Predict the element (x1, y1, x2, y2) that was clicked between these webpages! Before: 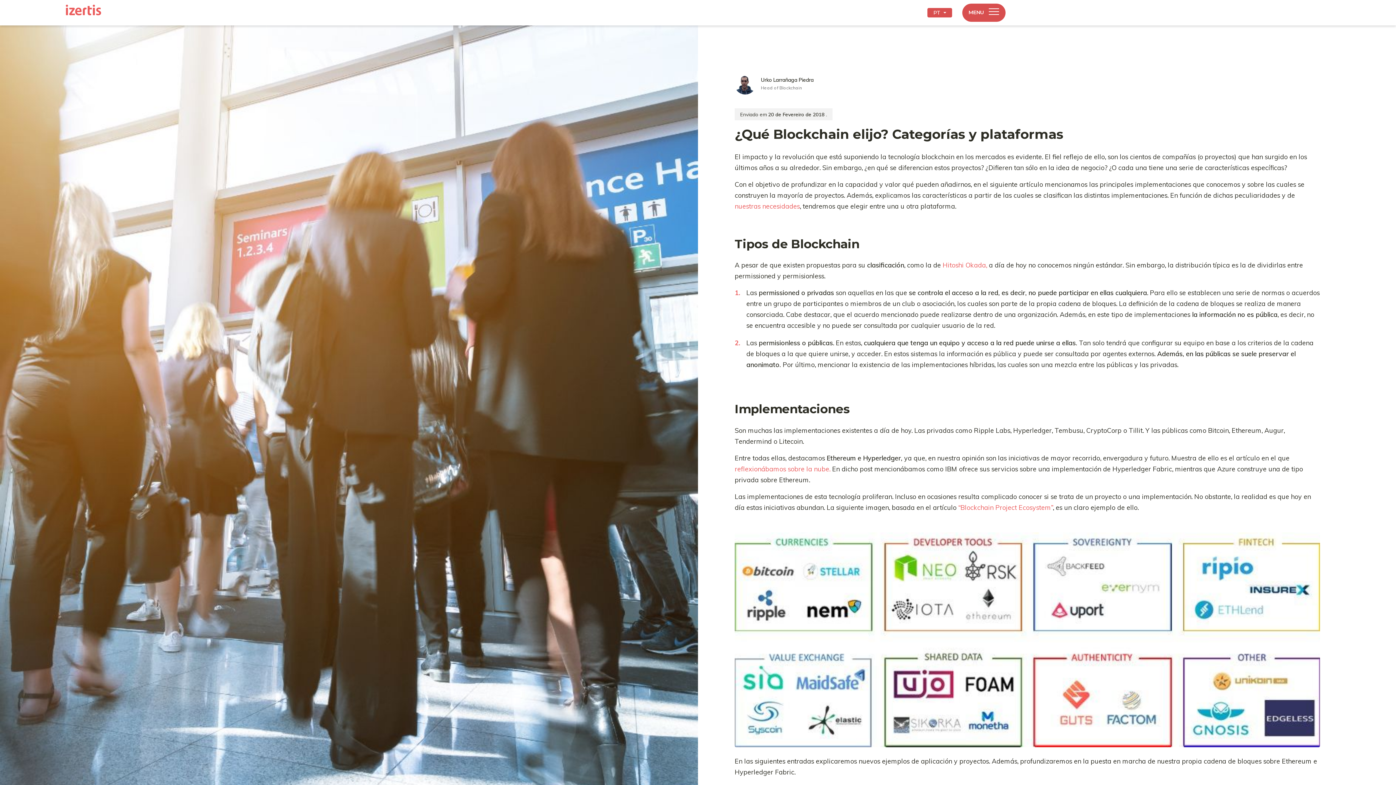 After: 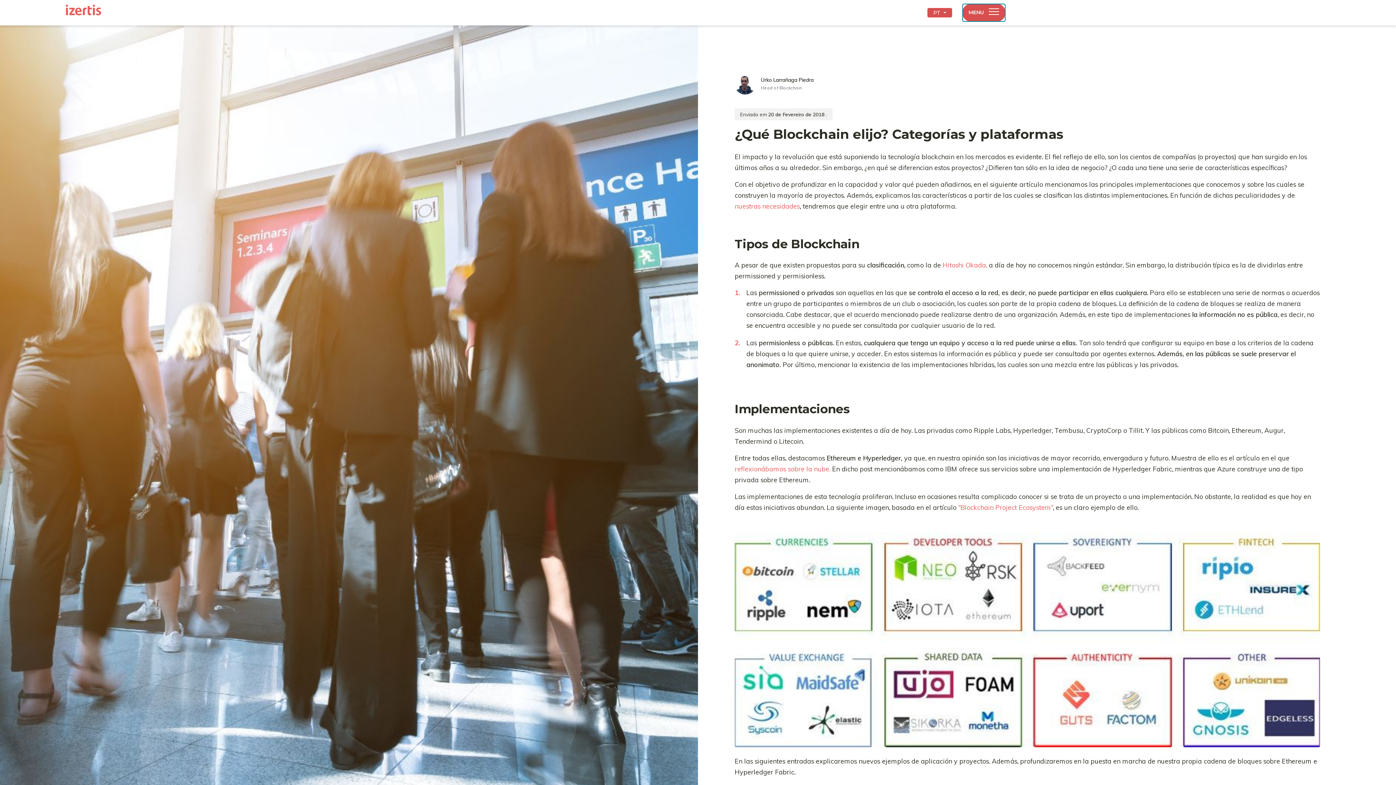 Action: bbox: (962, 3, 1005, 21) label: Toggle navigation